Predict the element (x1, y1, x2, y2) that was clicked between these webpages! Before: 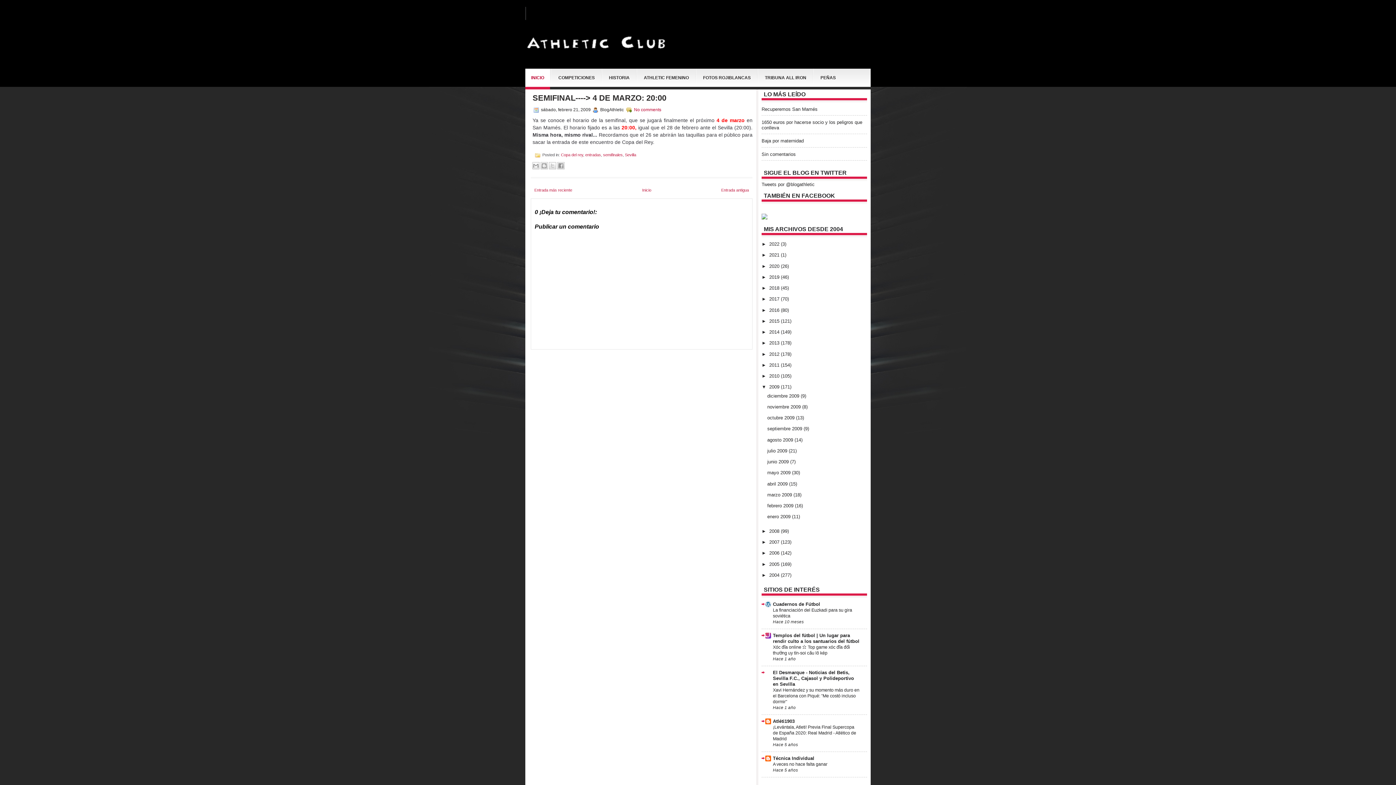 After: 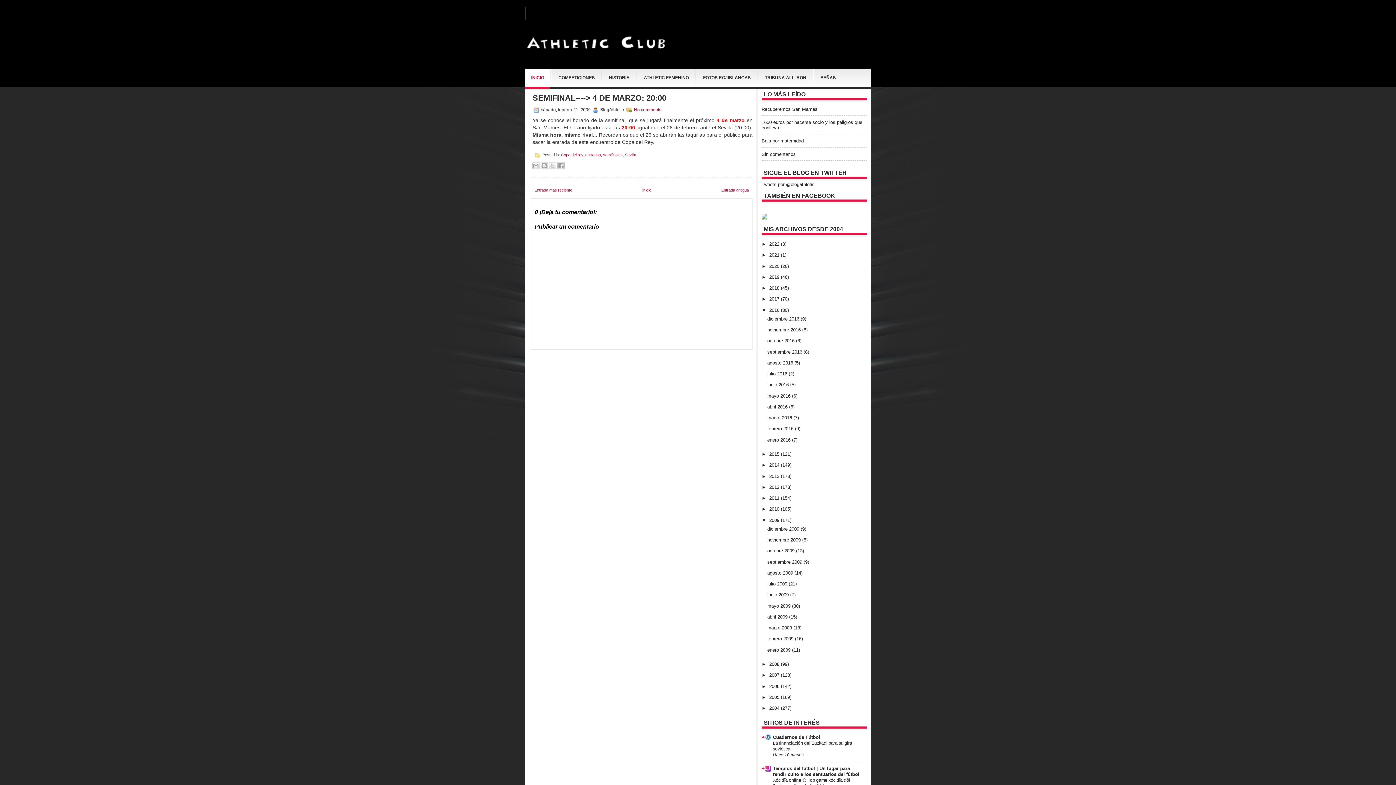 Action: bbox: (761, 307, 769, 312) label: ►  